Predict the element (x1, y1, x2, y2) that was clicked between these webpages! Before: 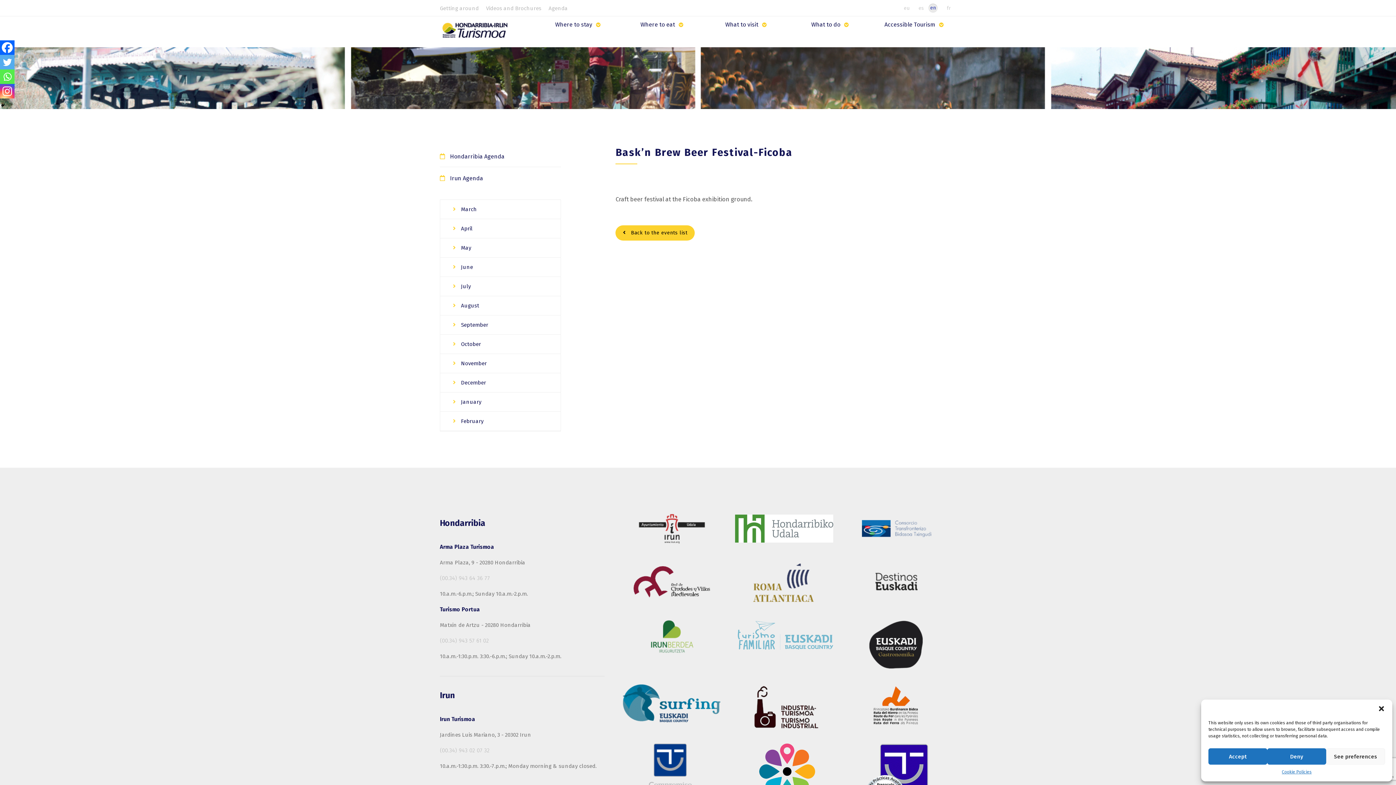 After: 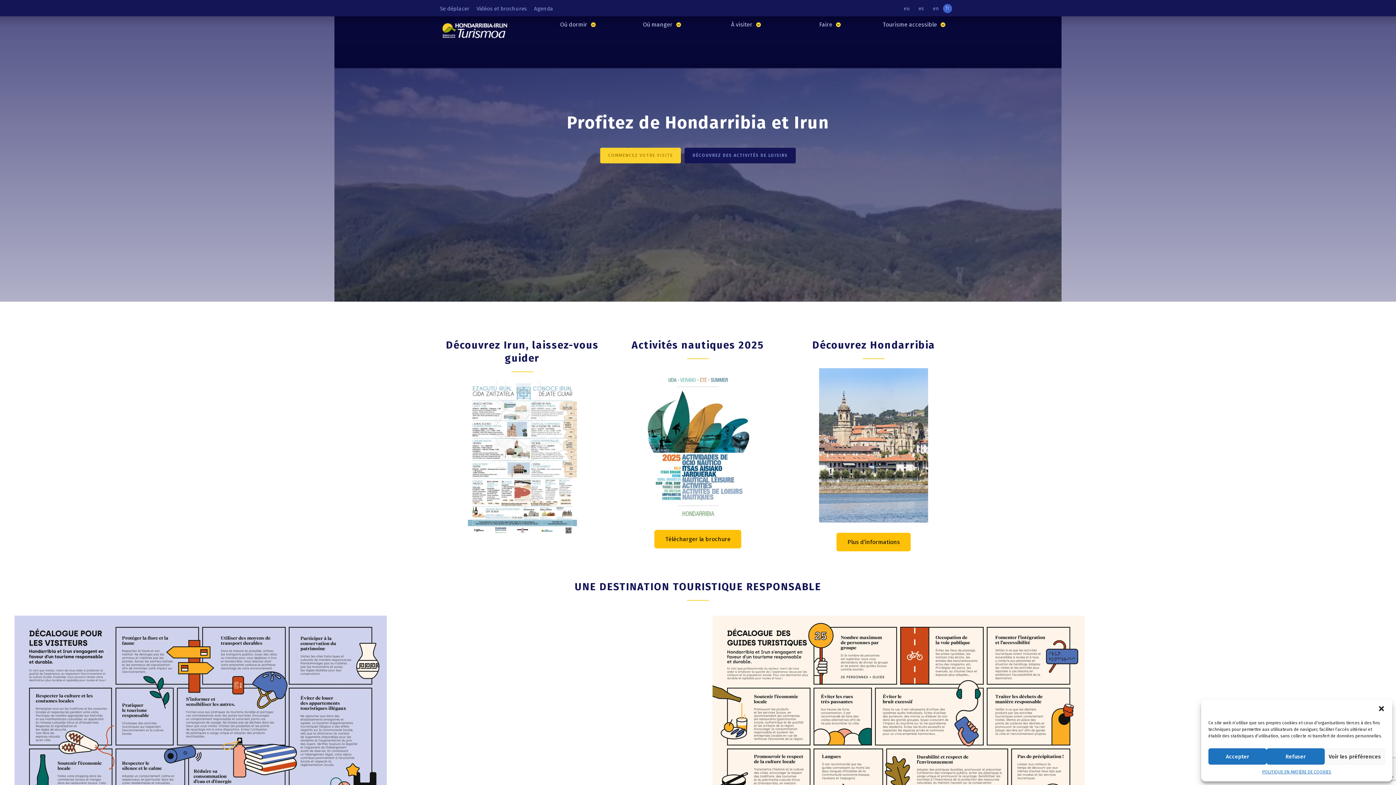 Action: bbox: (941, 5, 956, 10) label: fr